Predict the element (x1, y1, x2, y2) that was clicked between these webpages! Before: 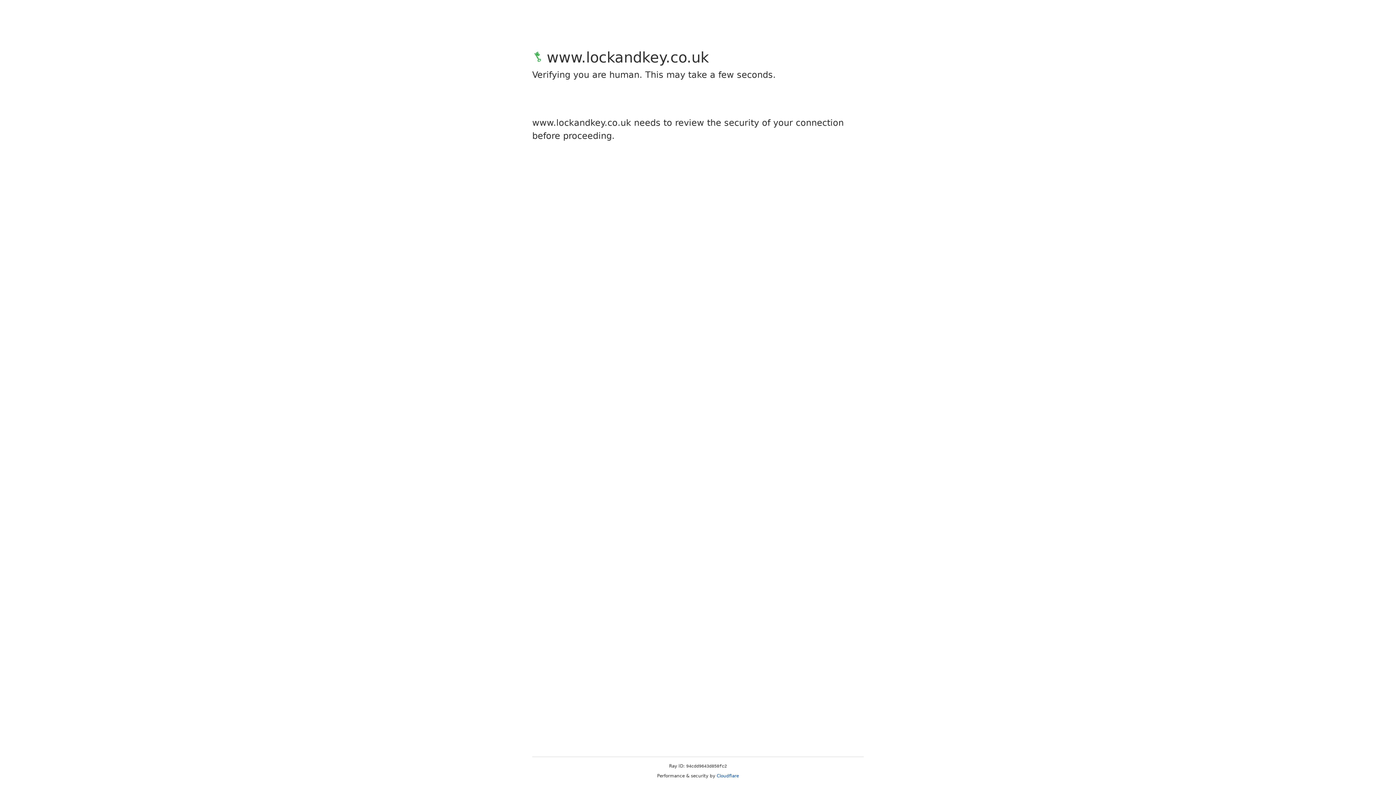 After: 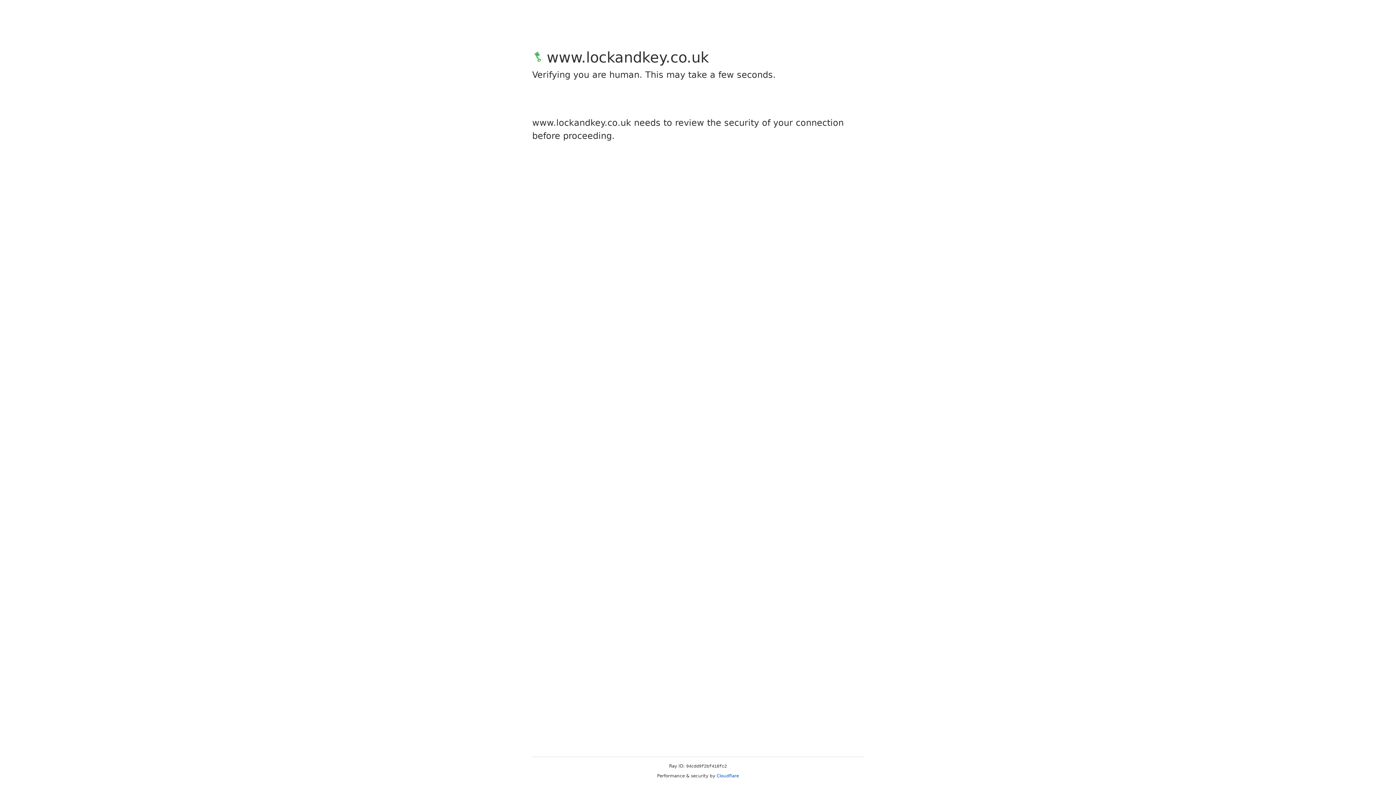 Action: label: Cloudflare bbox: (716, 773, 739, 778)